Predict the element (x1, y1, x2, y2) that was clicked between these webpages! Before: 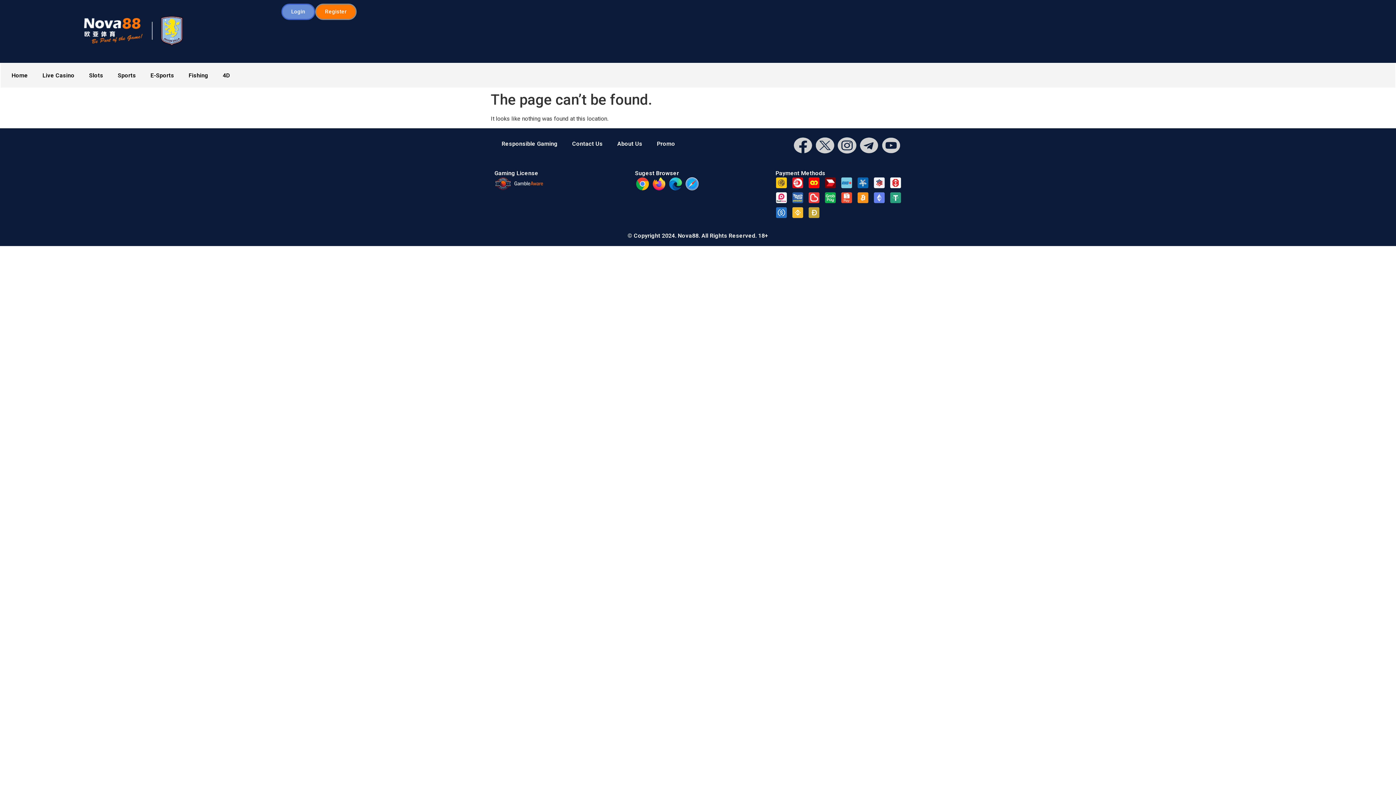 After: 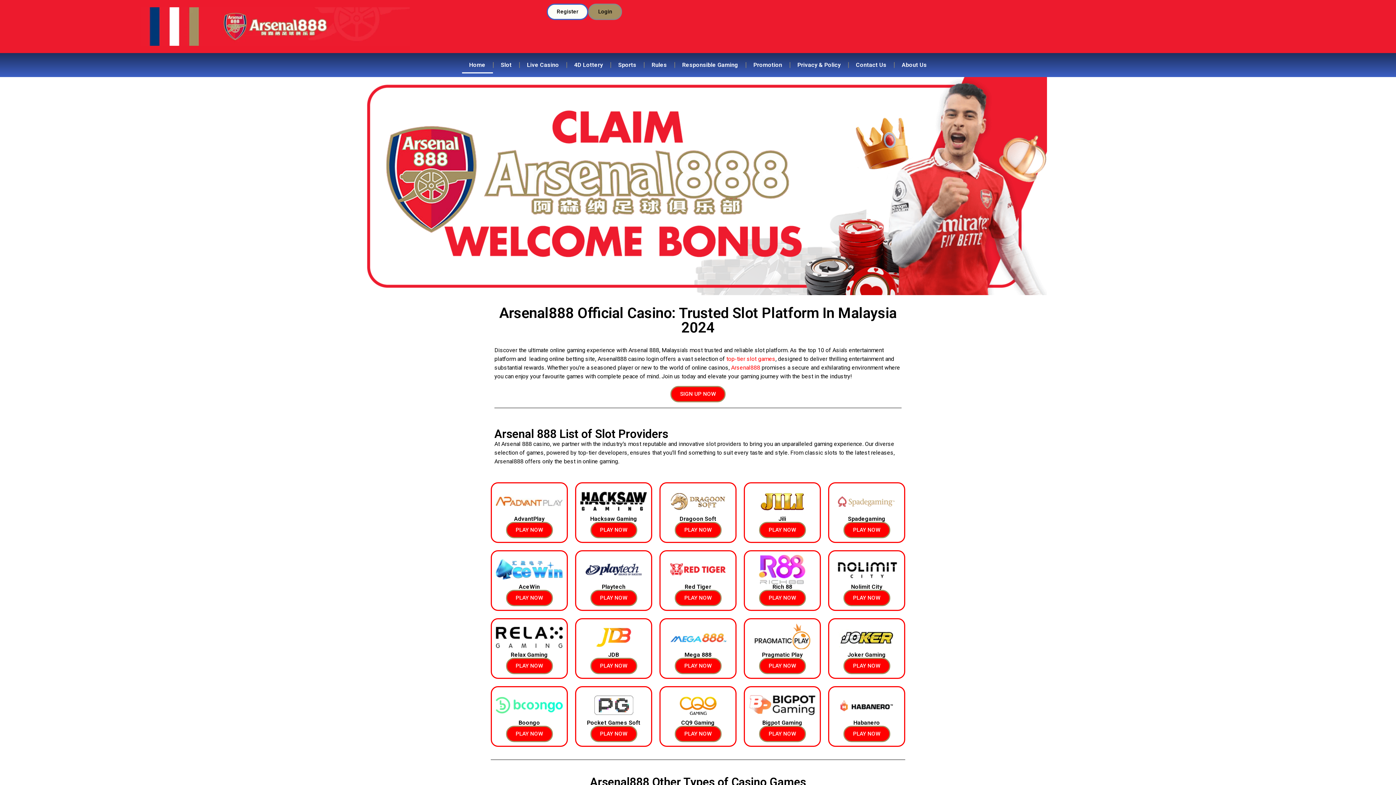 Action: bbox: (76, 7, 185, 55)